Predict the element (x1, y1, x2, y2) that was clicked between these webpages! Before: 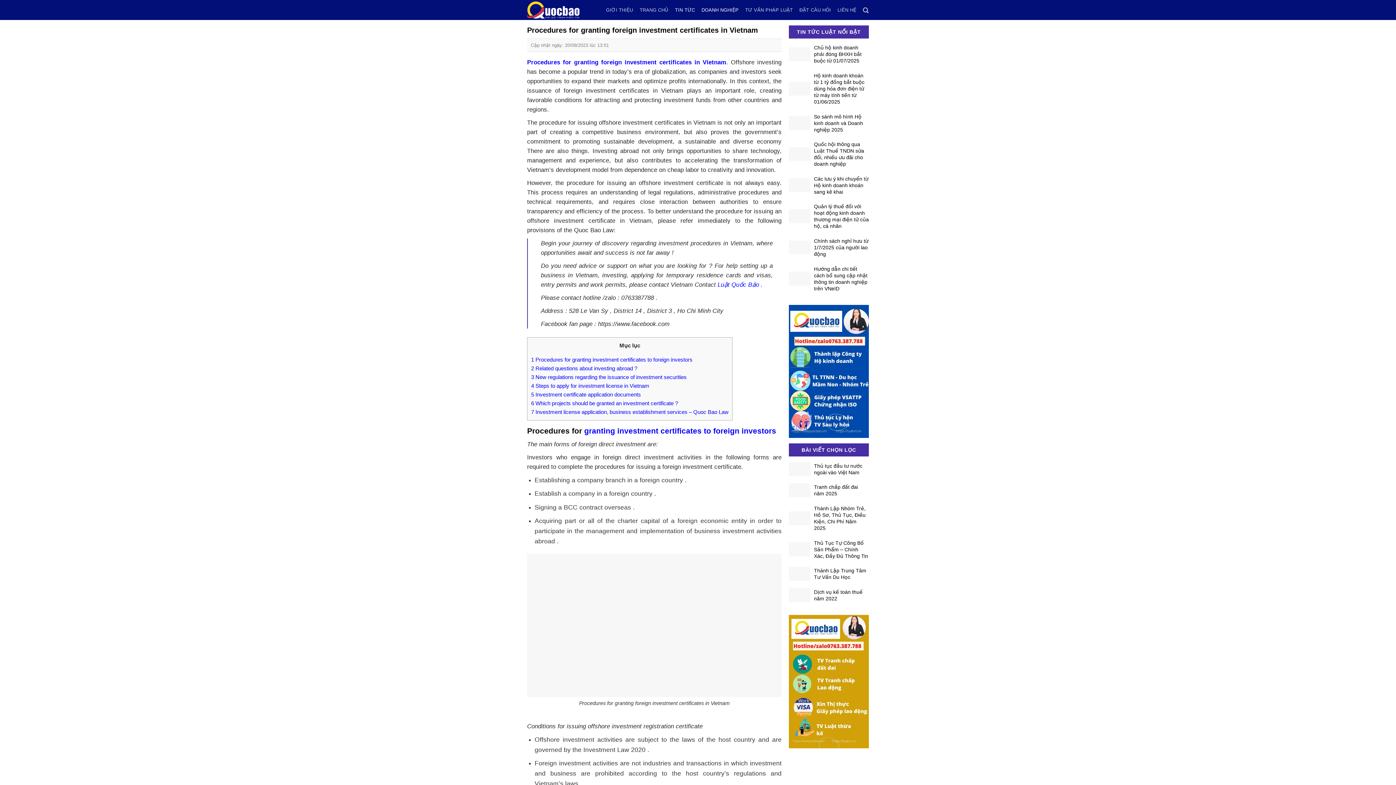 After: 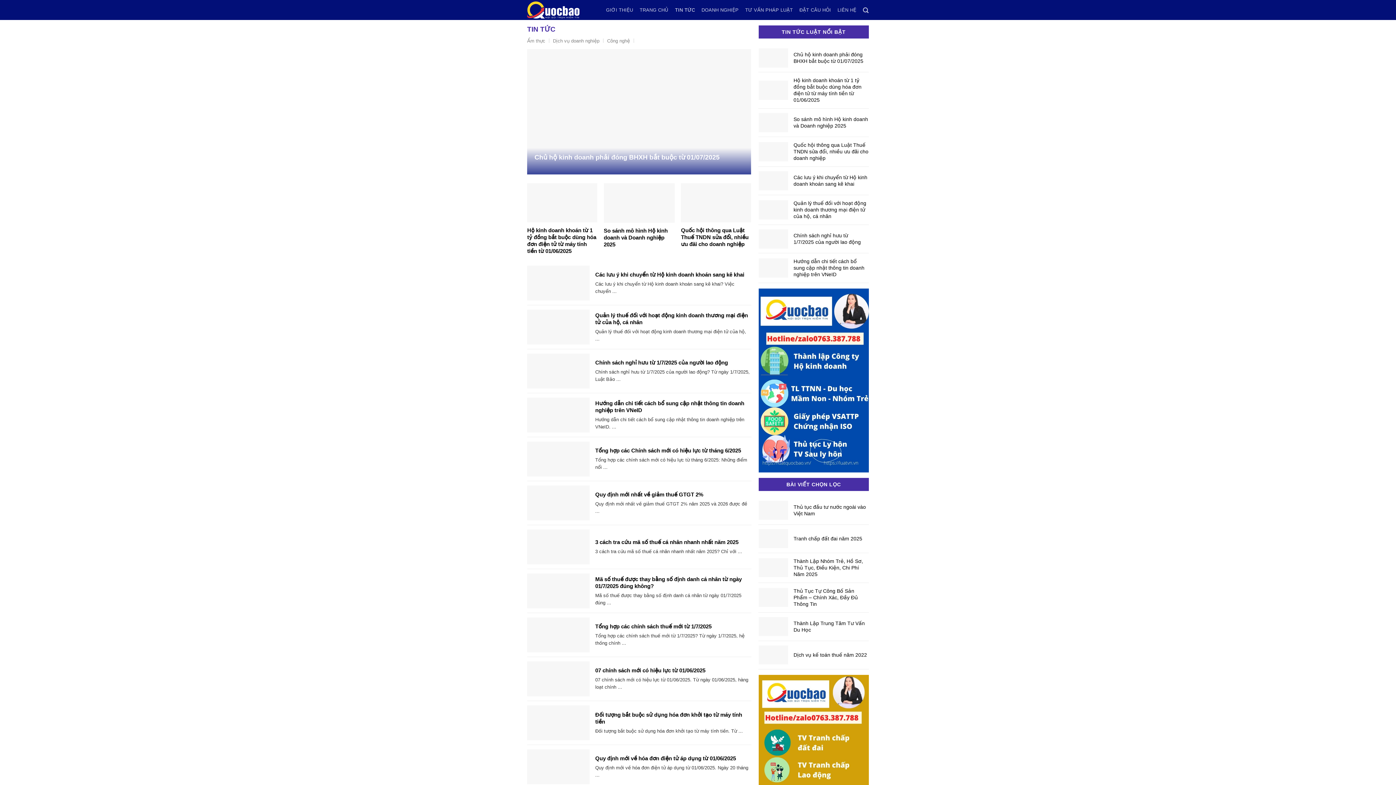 Action: bbox: (675, 0, 695, 20) label: TIN TỨC